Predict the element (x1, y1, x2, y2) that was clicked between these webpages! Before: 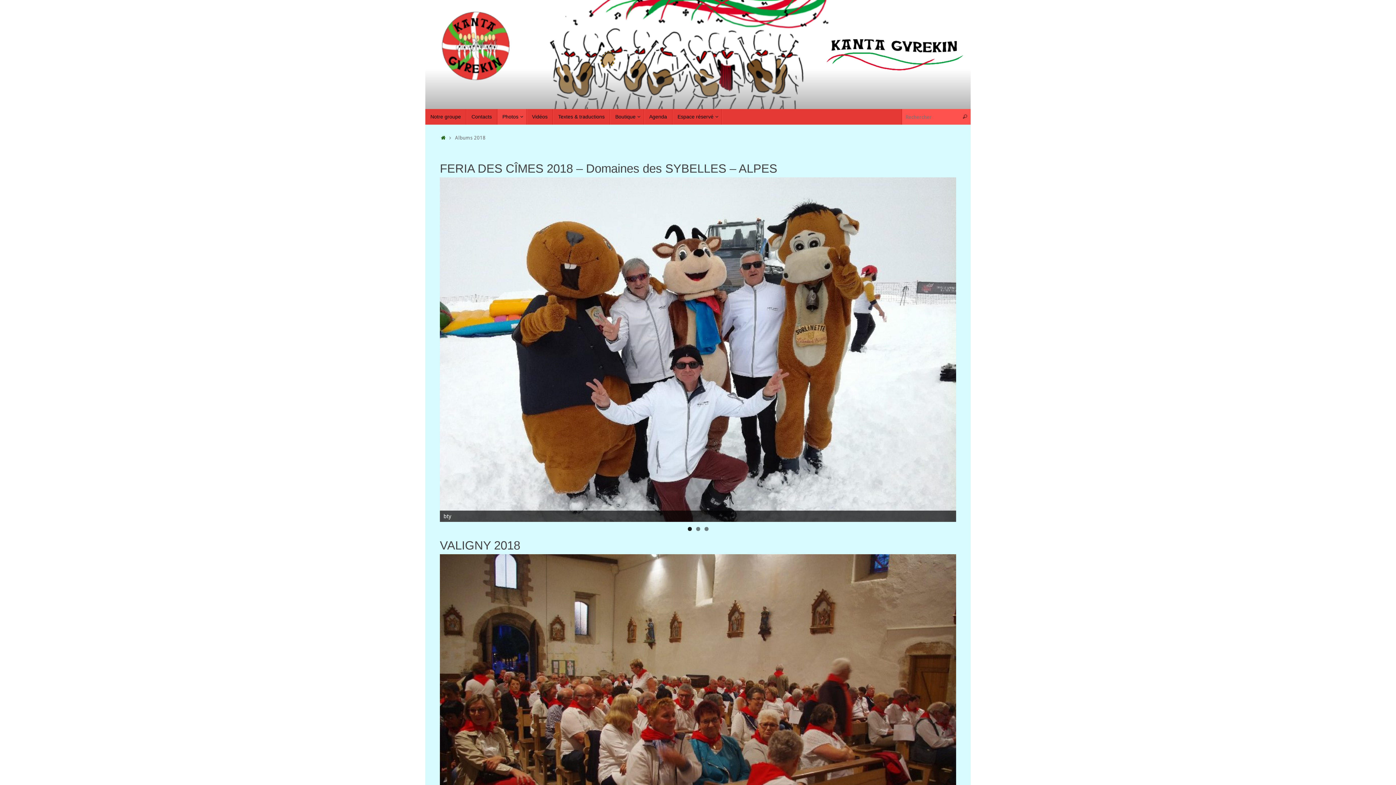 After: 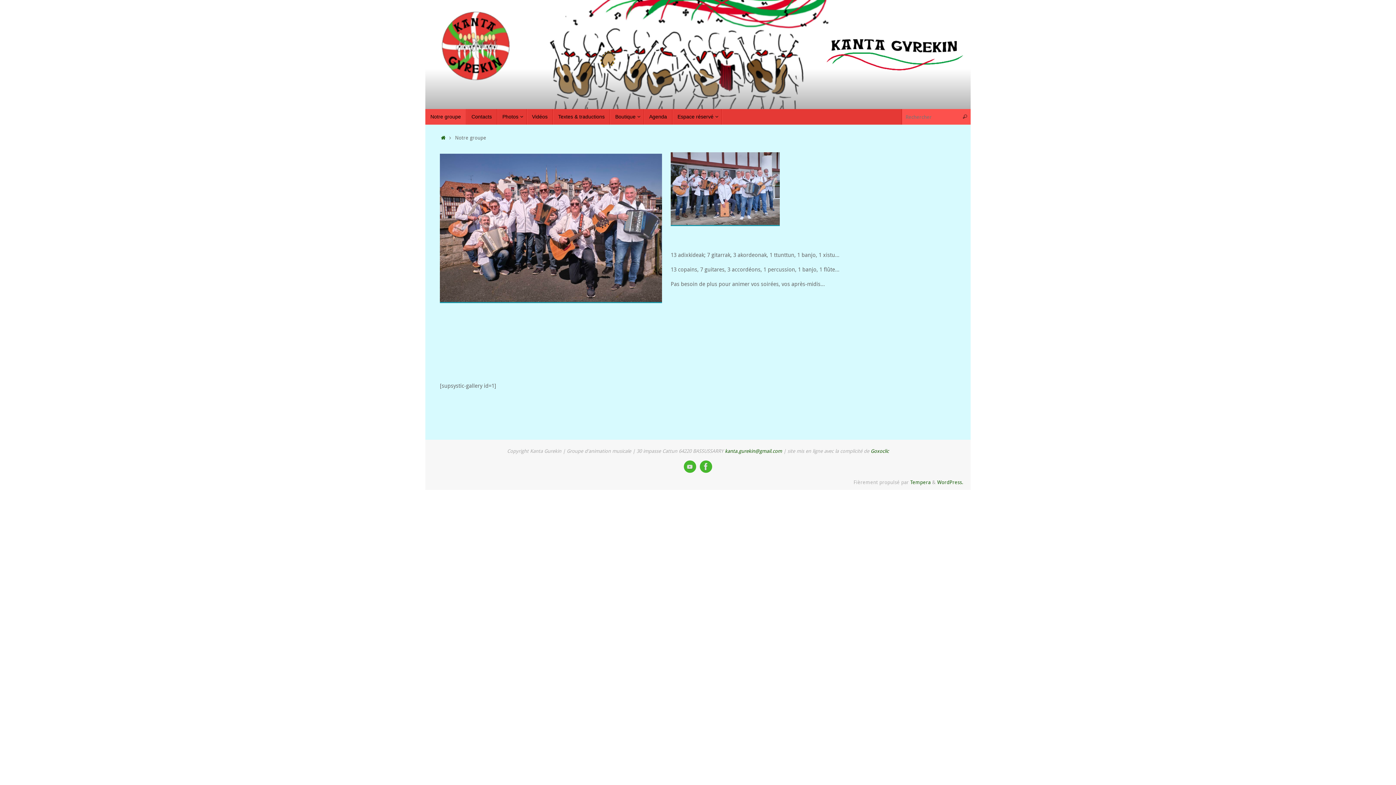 Action: label: Accueil bbox: (440, 134, 446, 141)